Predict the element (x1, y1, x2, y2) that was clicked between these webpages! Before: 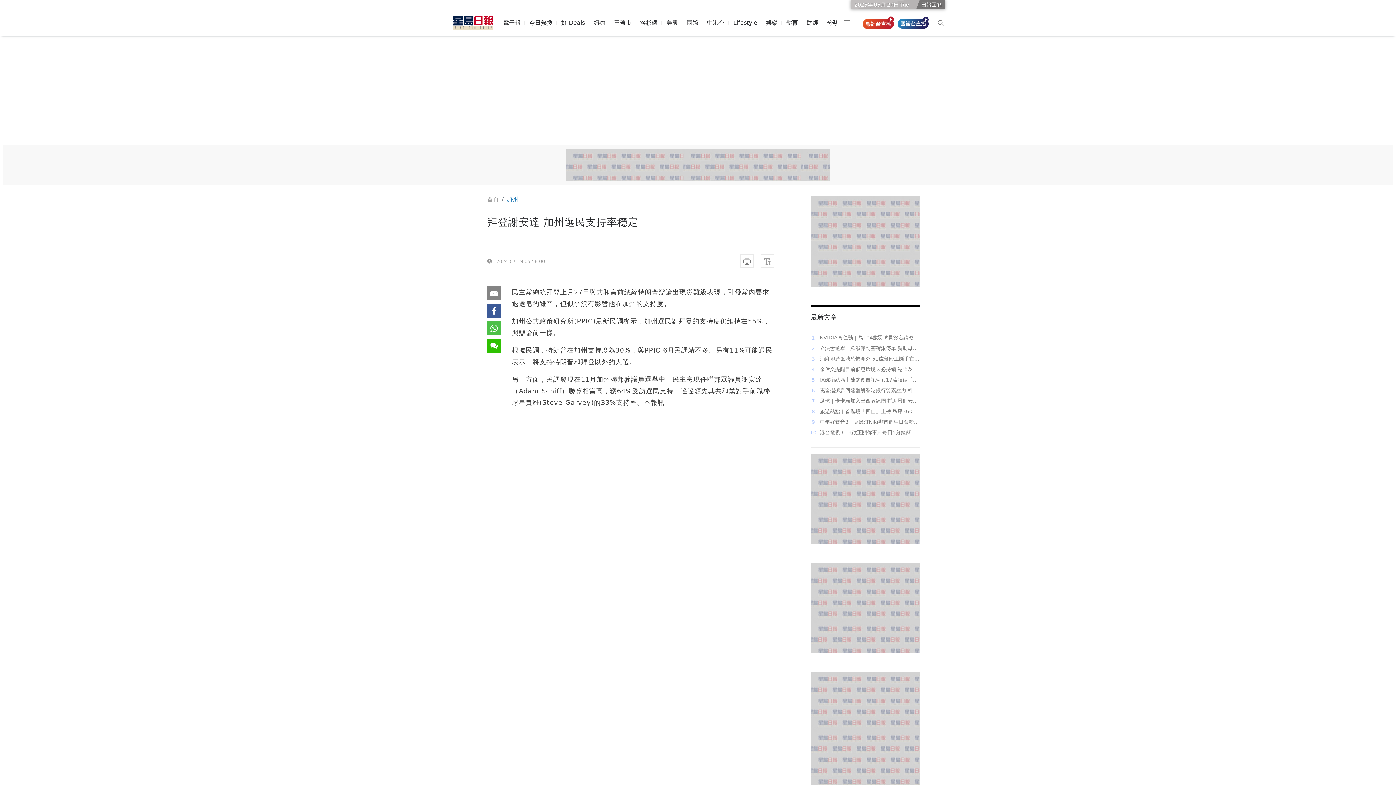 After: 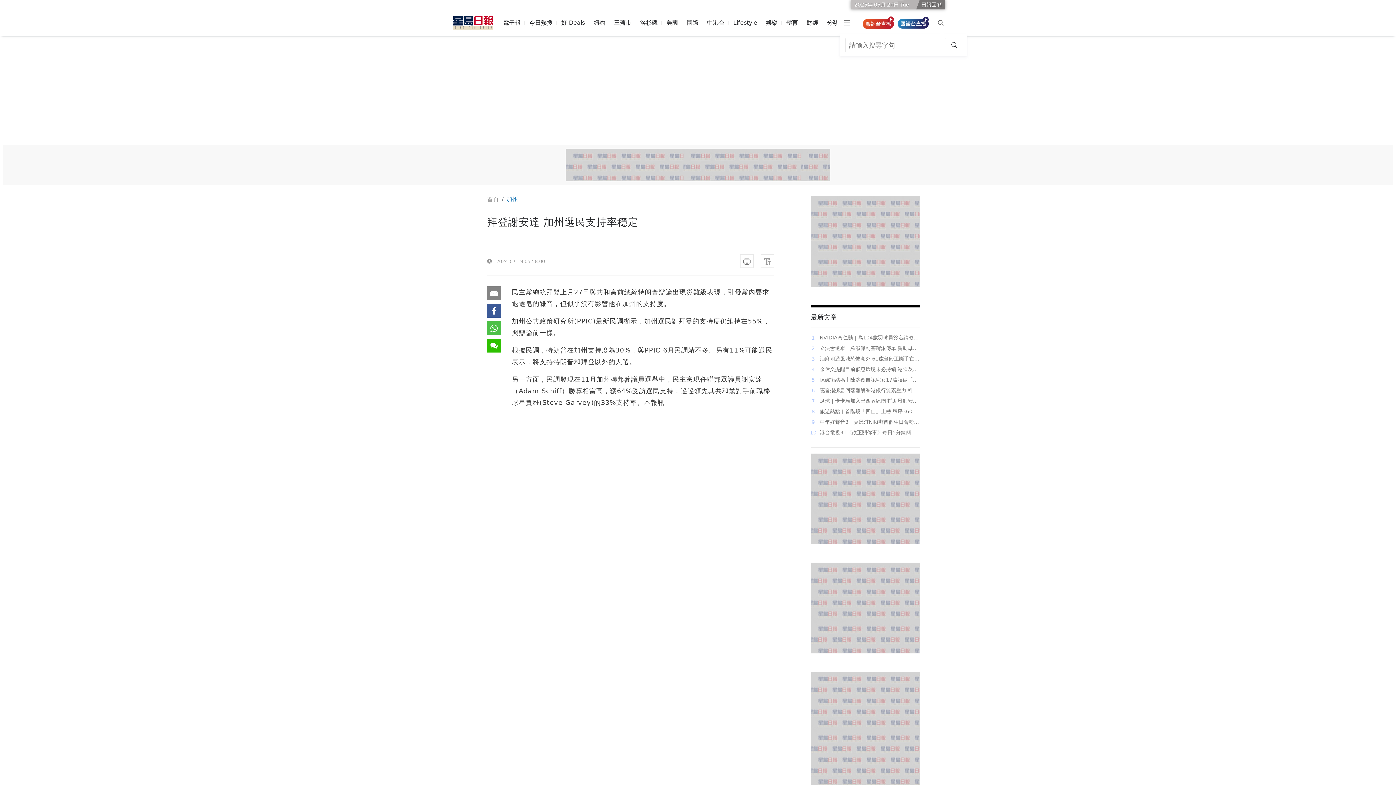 Action: bbox: (936, 18, 945, 27)